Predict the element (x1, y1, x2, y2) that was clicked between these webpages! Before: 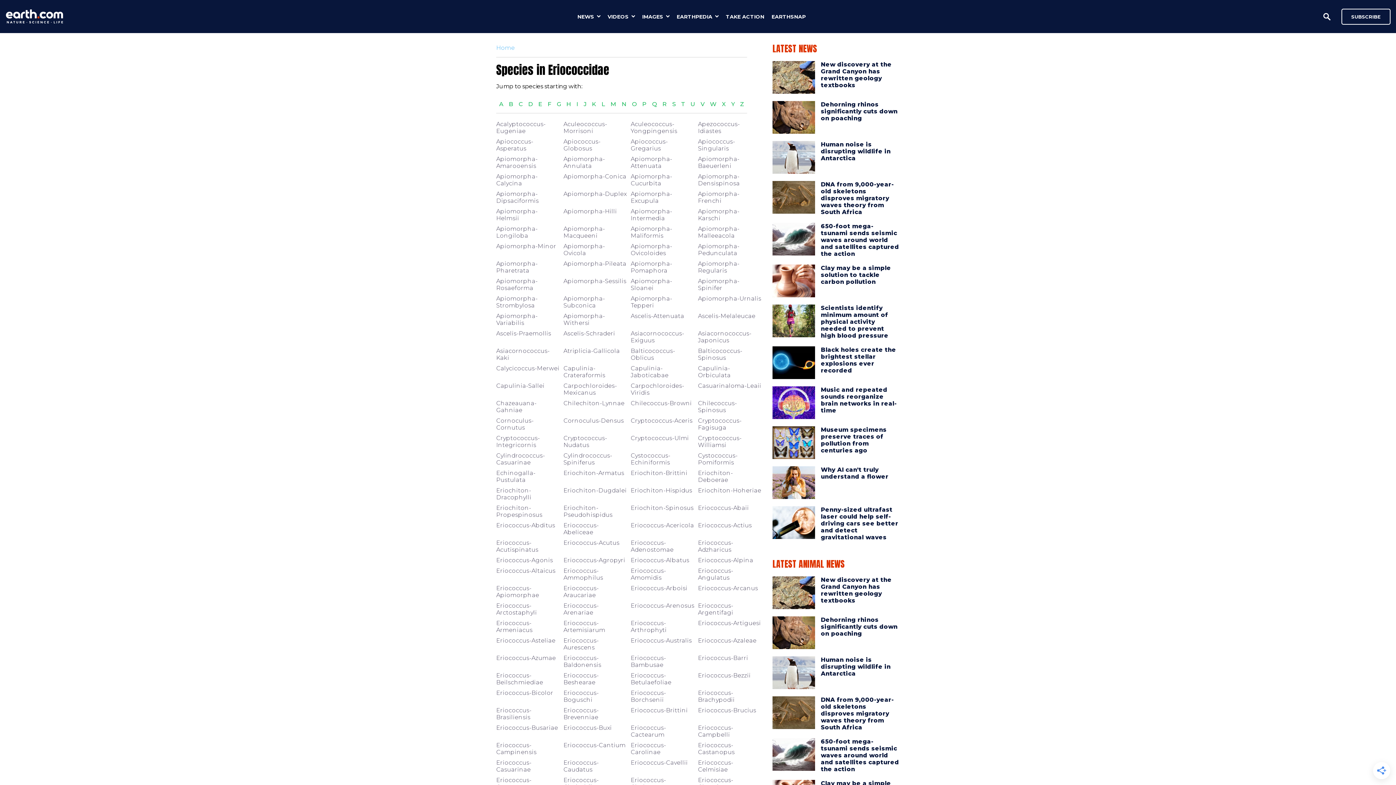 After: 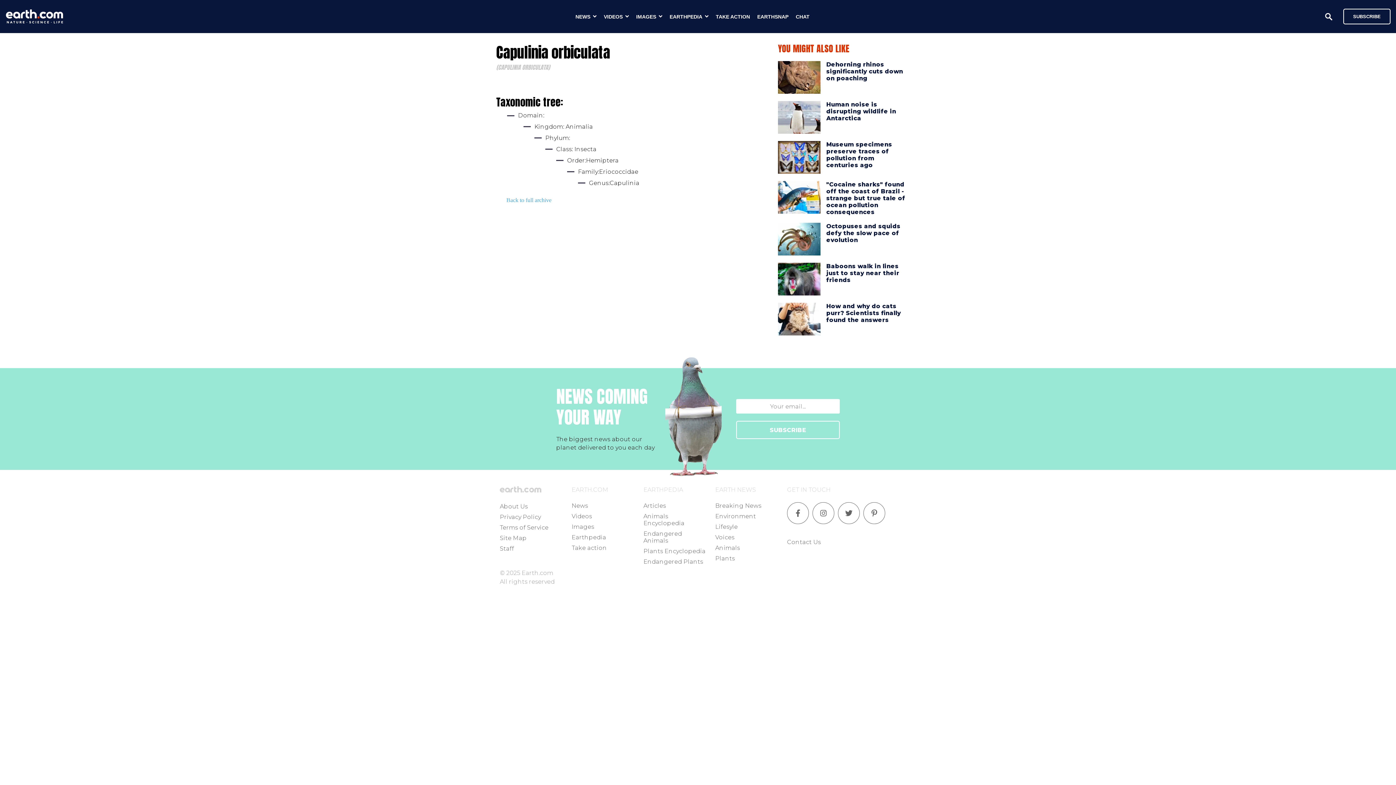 Action: label: Capulinia-Orbiculata bbox: (698, 365, 730, 378)